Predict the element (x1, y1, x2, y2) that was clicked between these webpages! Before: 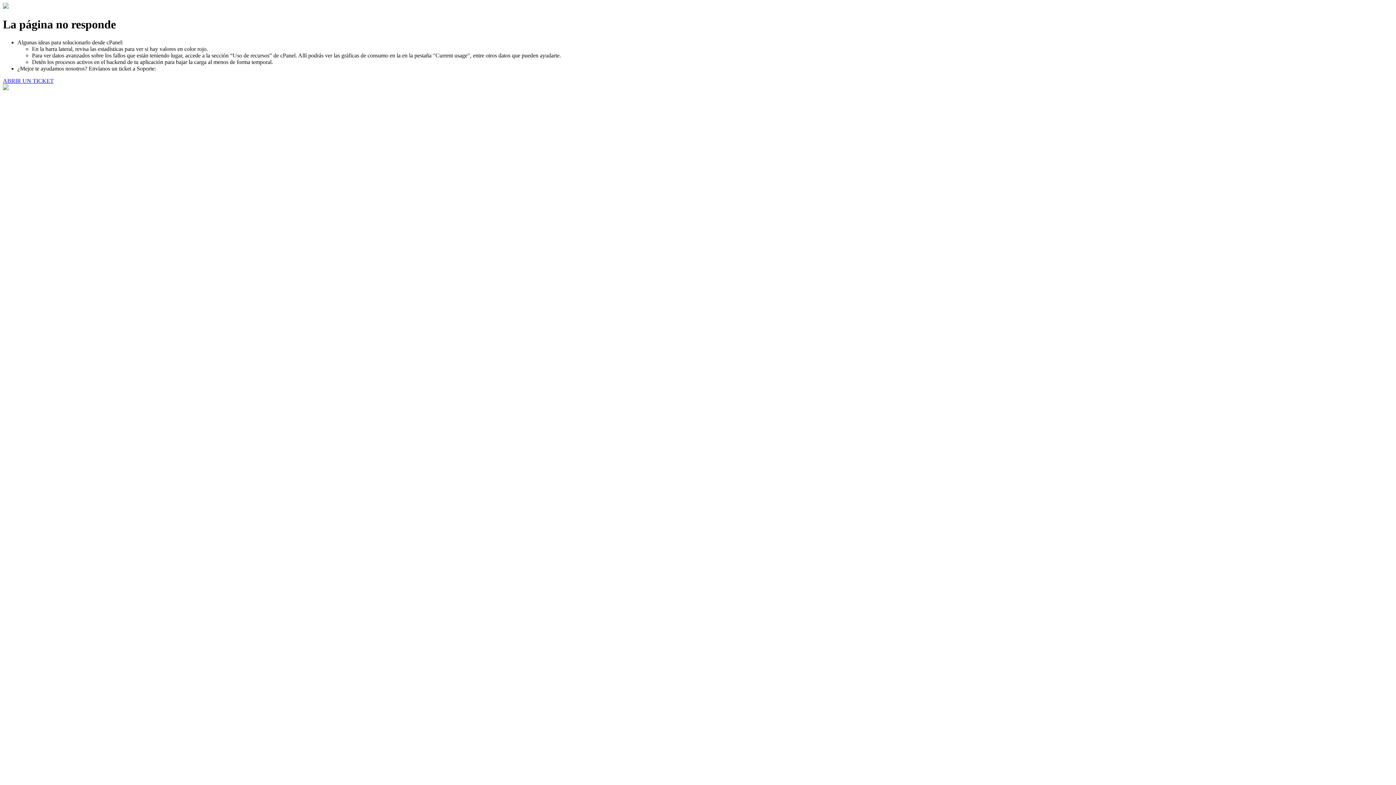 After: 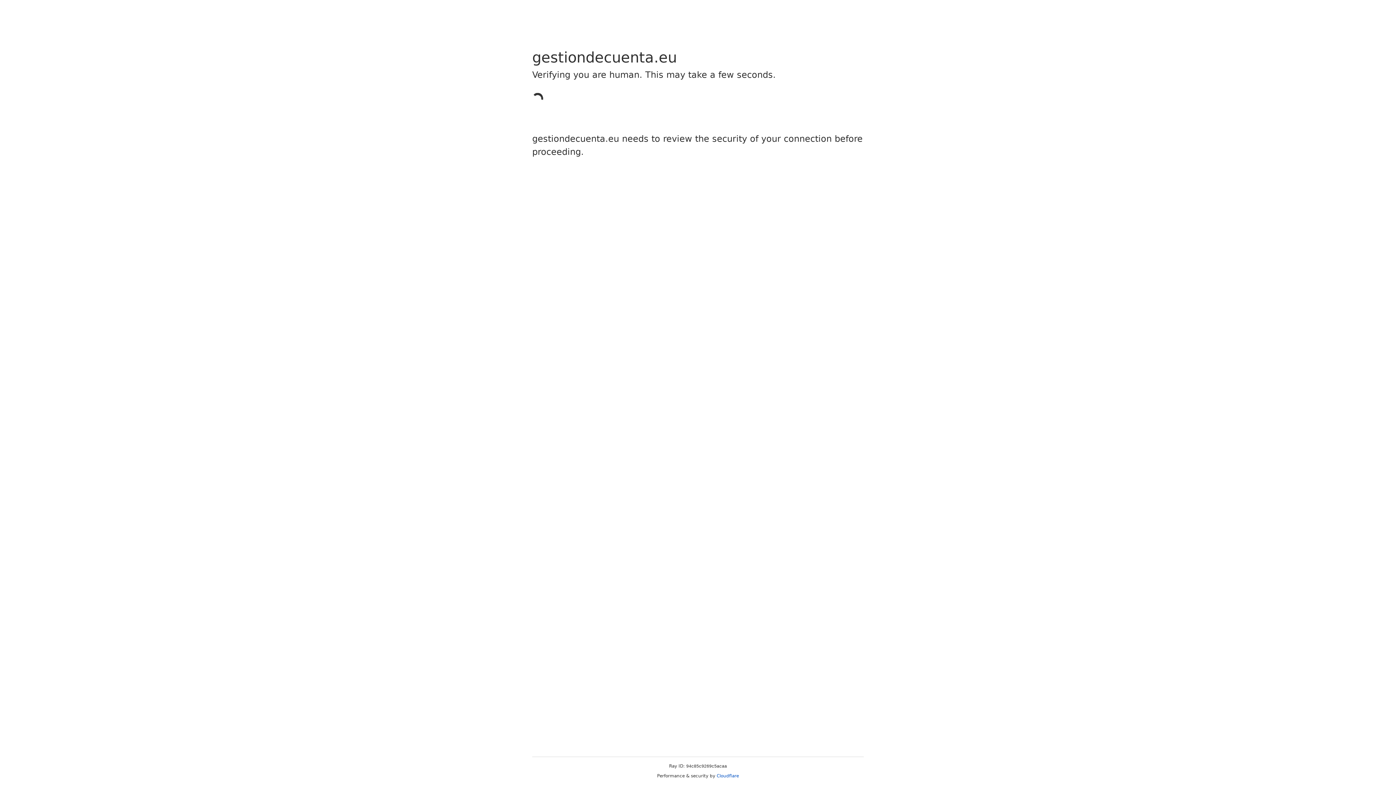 Action: label: ABRIR UN TICKET bbox: (2, 77, 53, 83)